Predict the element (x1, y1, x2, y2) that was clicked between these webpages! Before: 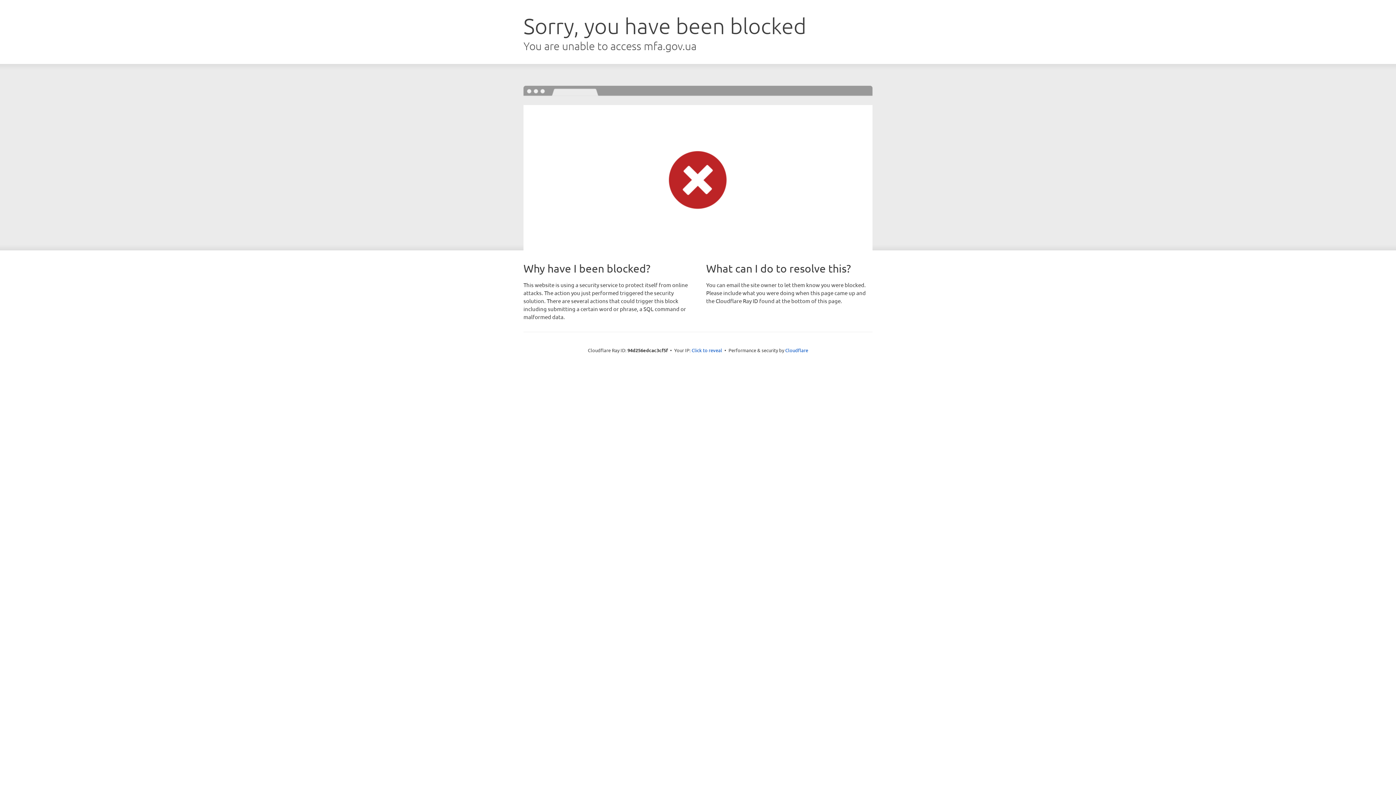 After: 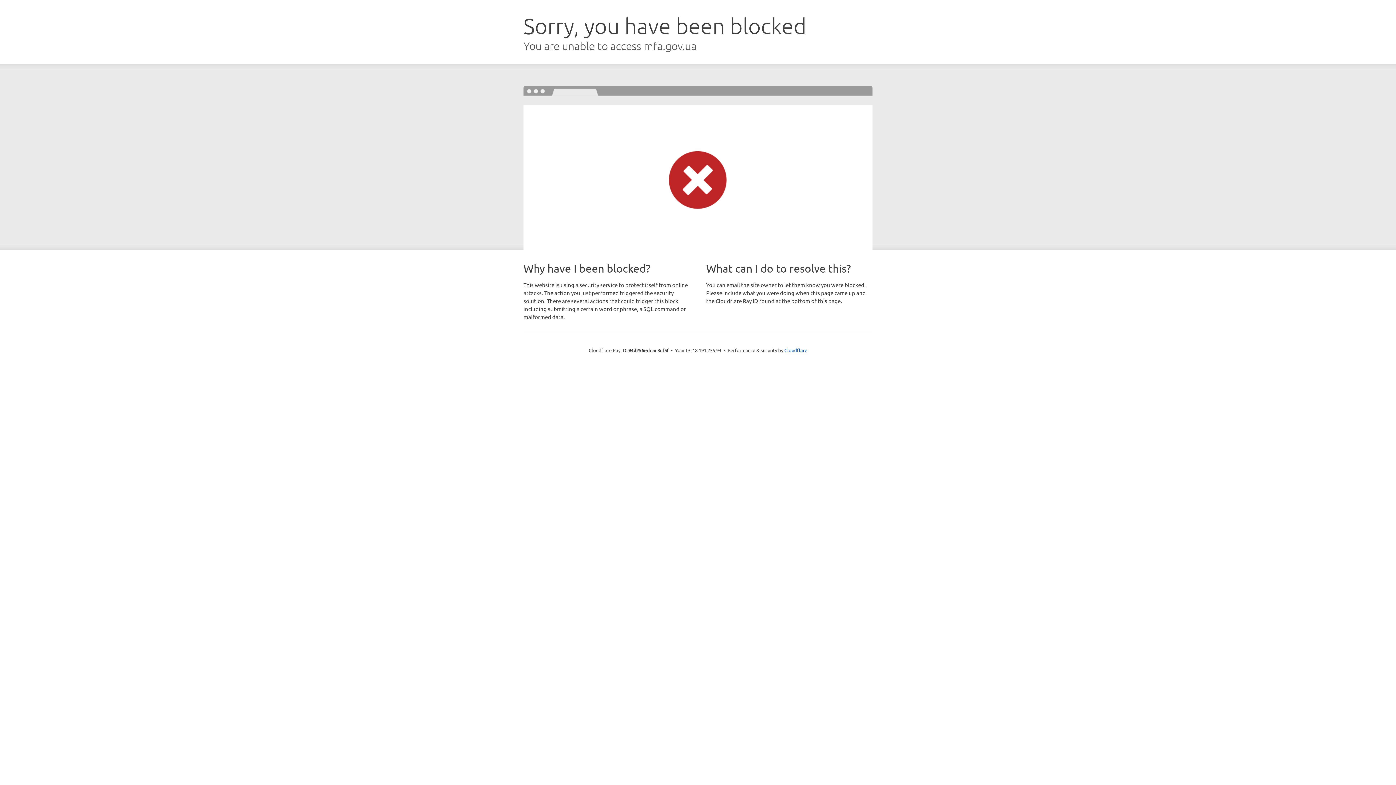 Action: bbox: (691, 346, 722, 353) label: Click to reveal